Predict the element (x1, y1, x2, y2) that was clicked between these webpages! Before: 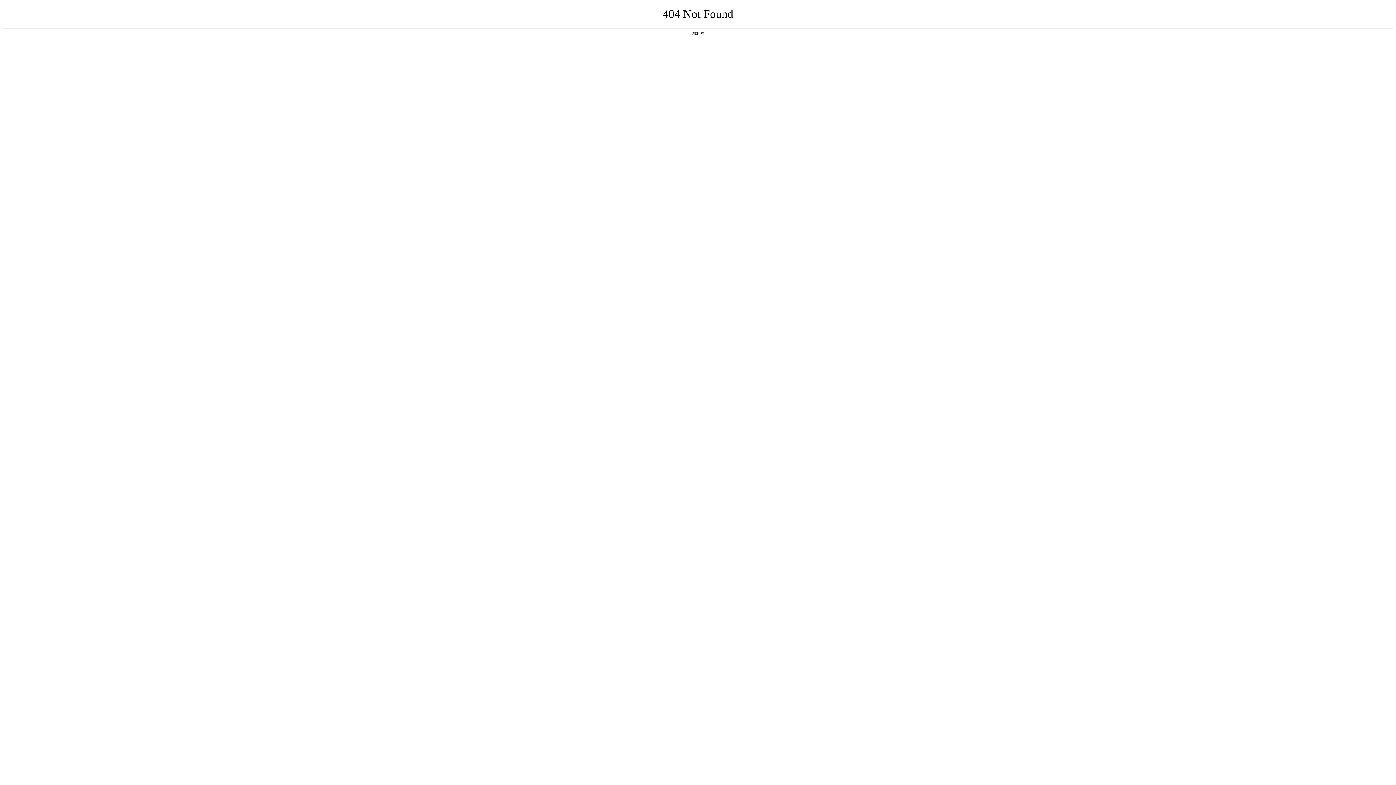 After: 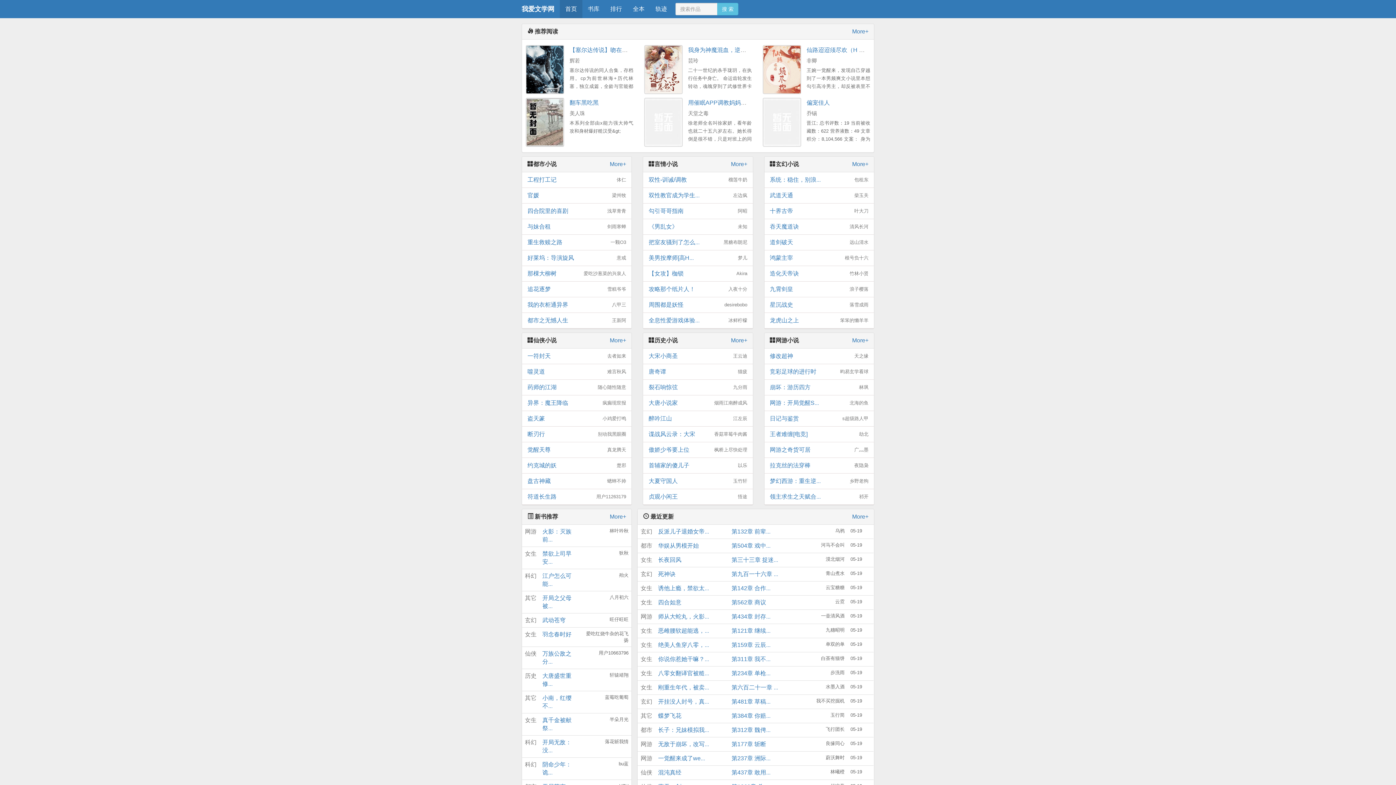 Action: label: 返回首页 bbox: (692, 31, 704, 35)